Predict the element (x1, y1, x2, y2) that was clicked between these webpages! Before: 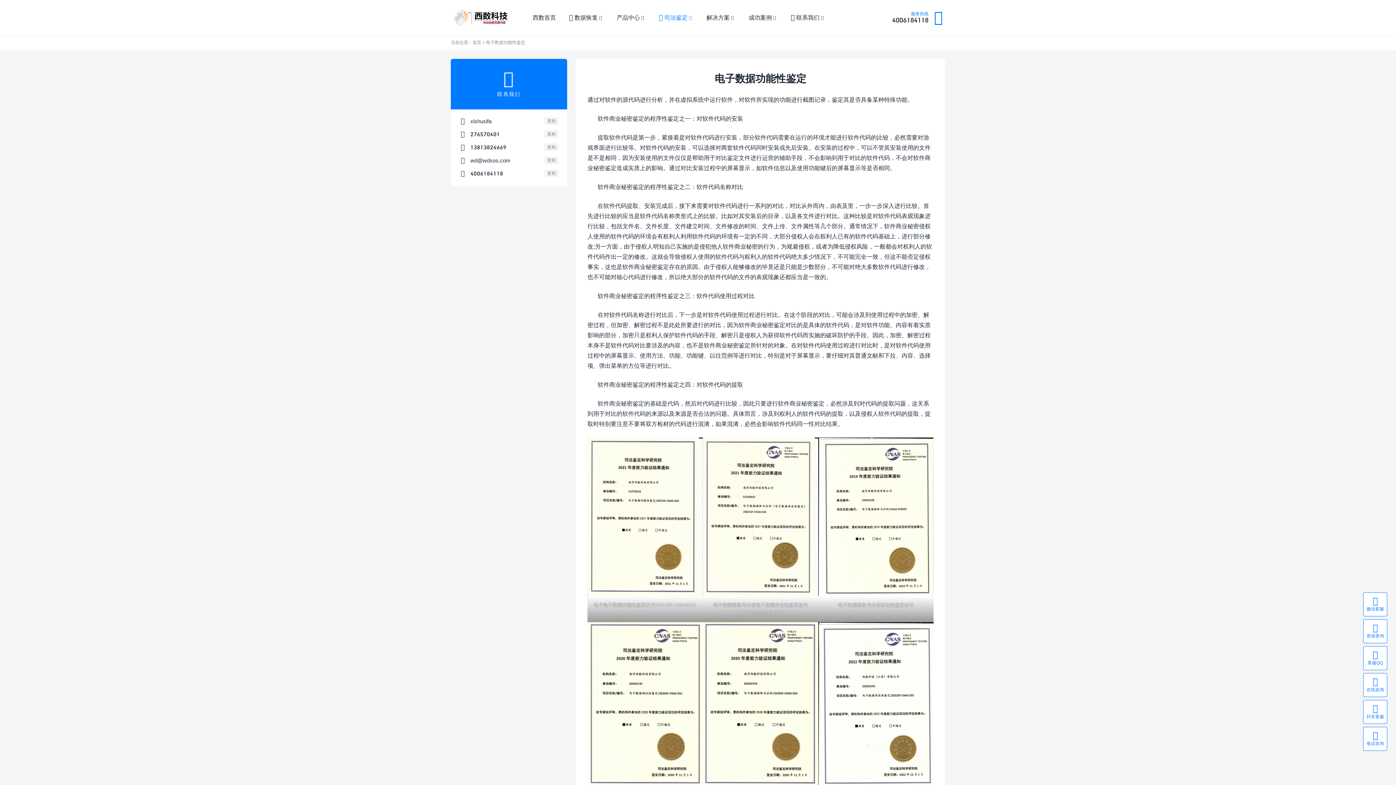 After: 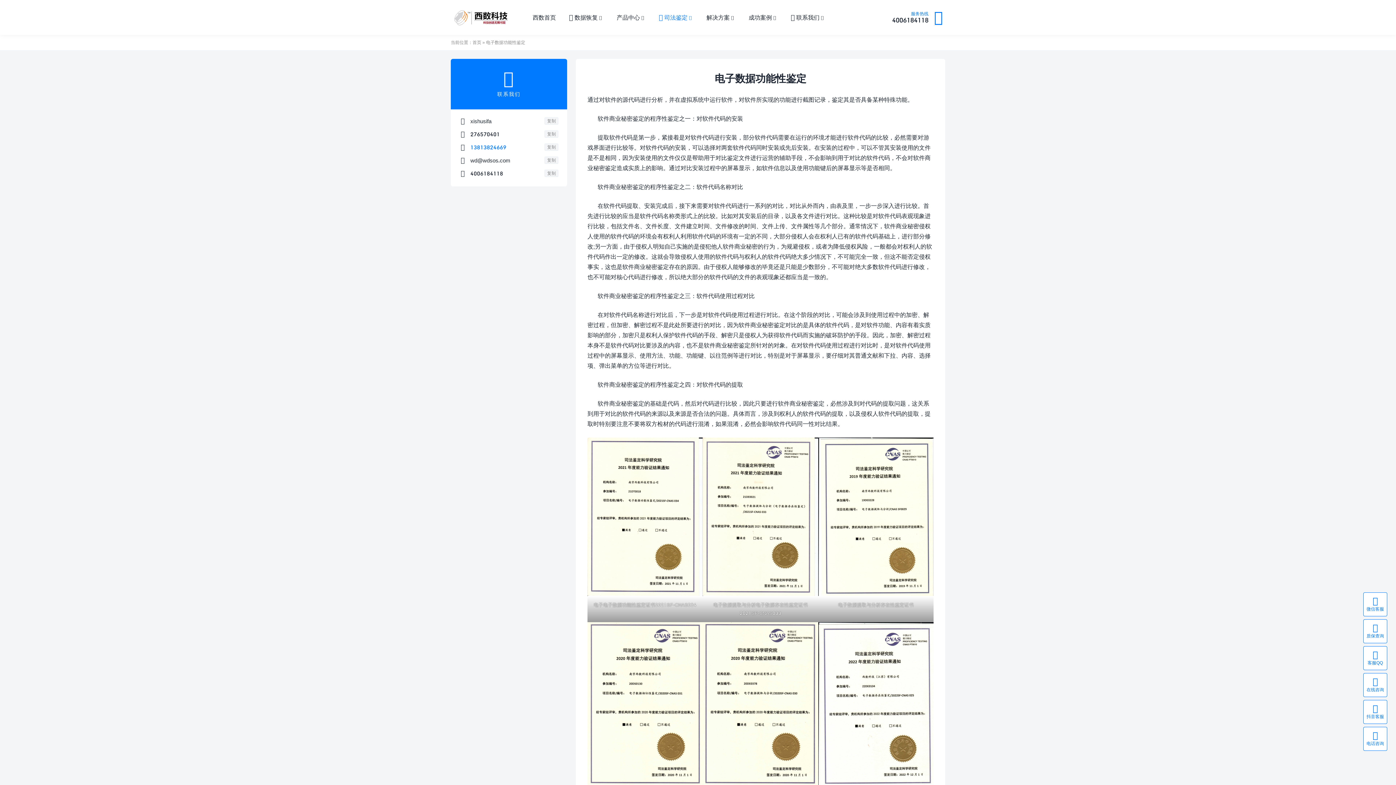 Action: bbox: (470, 144, 540, 150) label: 13813824669